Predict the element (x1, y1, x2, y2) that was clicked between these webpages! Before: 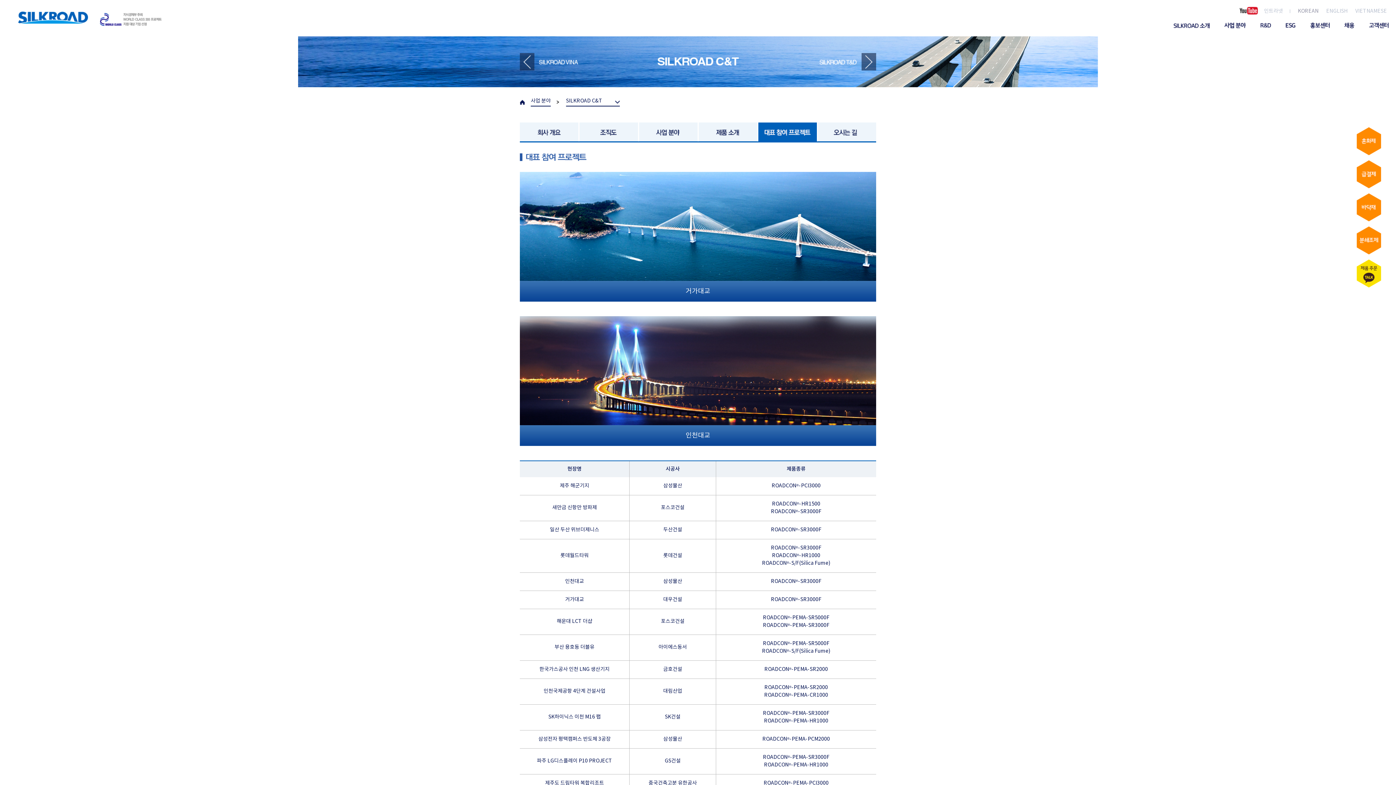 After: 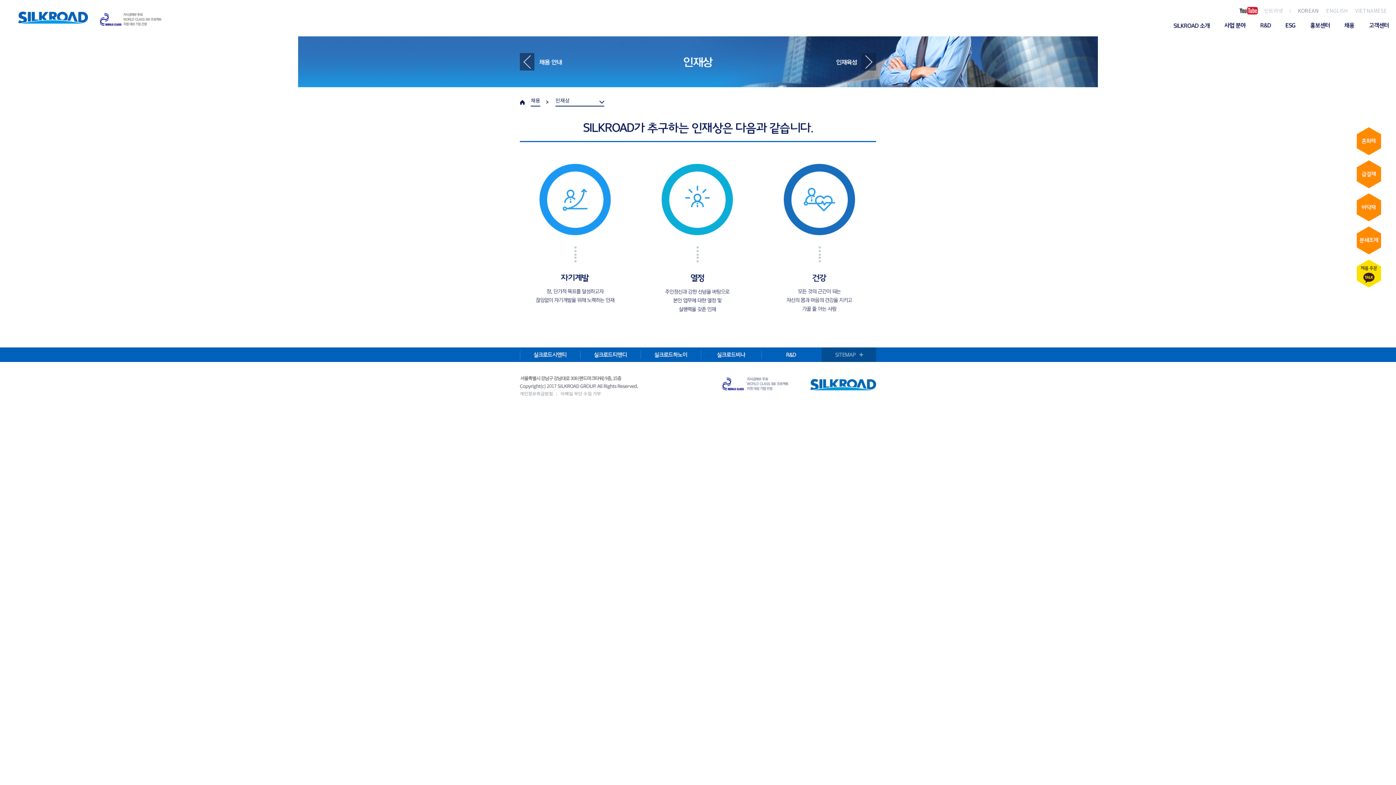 Action: bbox: (1344, 22, 1354, 28)